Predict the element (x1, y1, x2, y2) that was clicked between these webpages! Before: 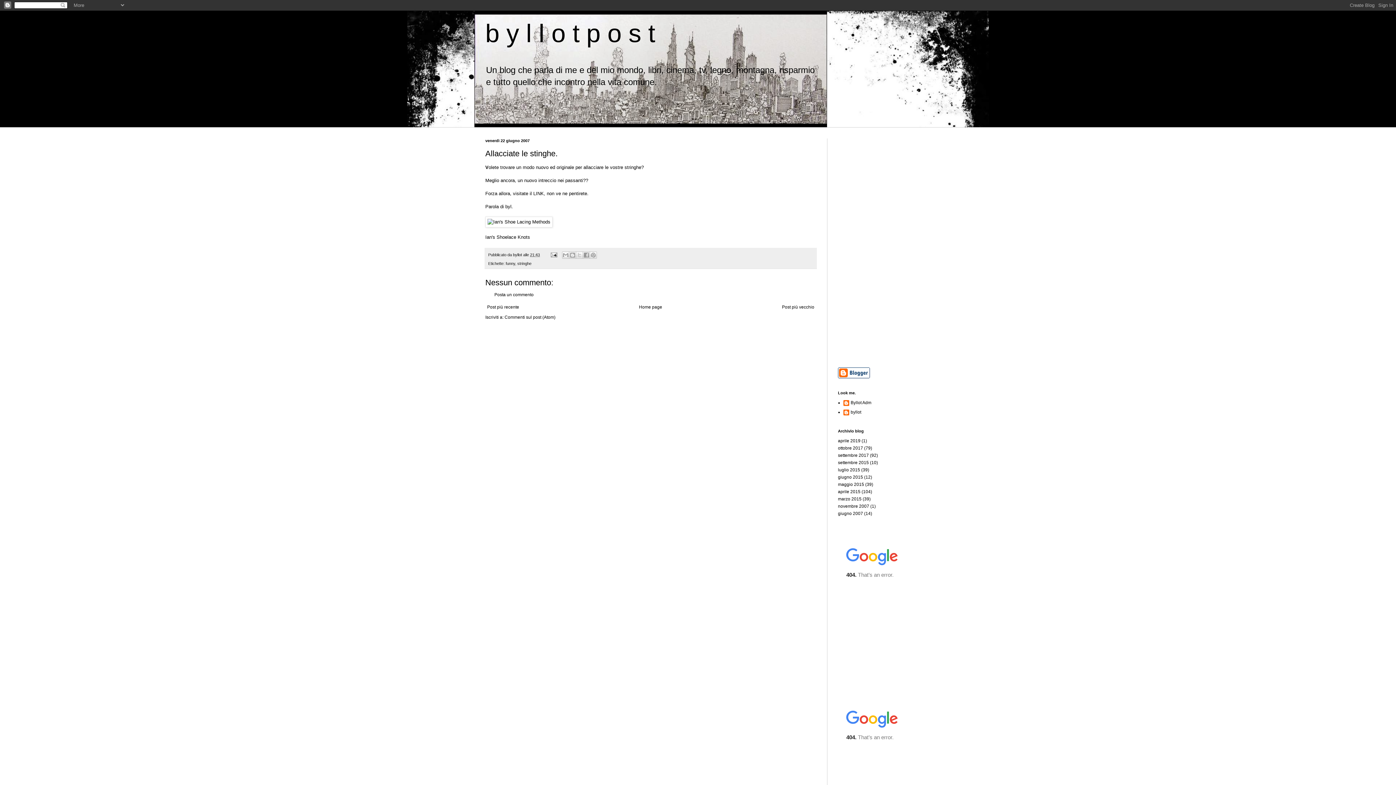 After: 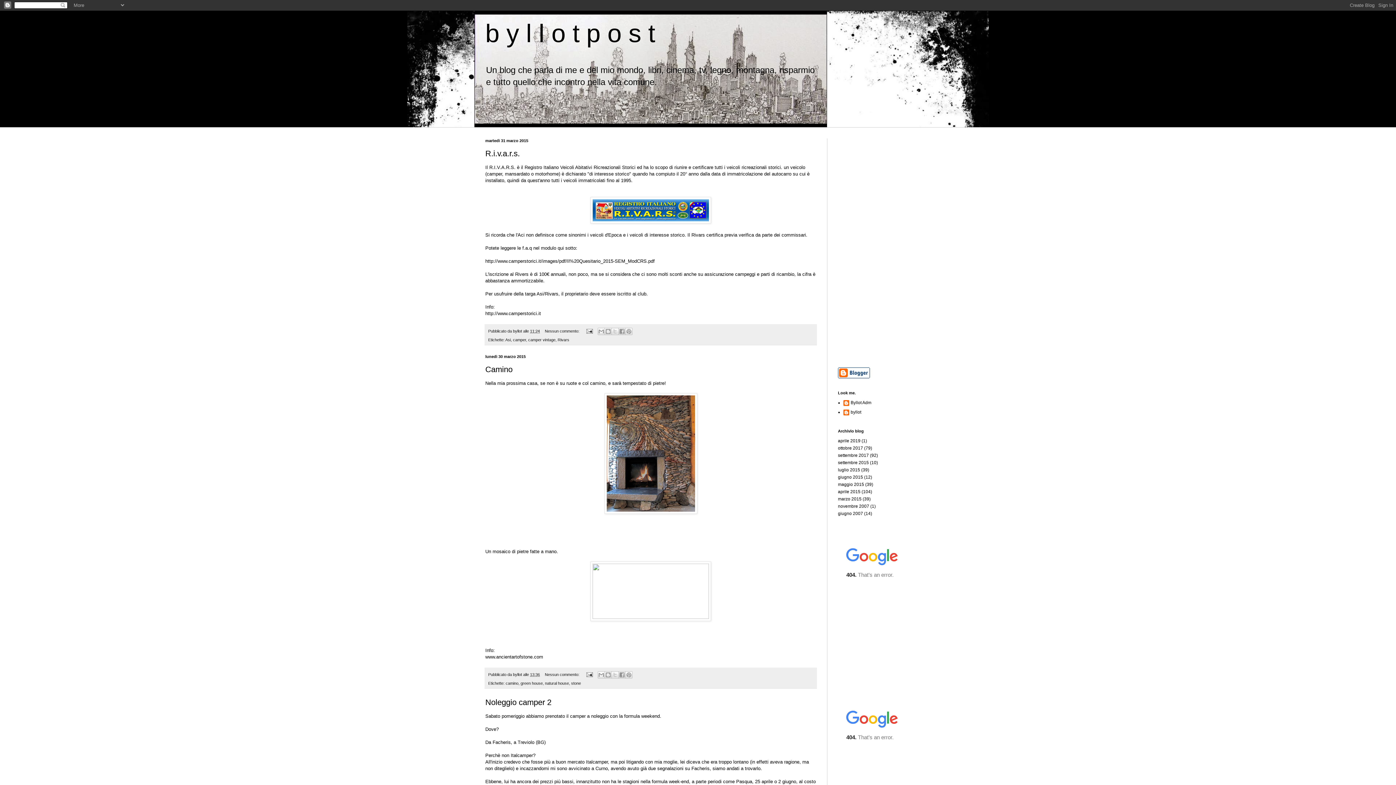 Action: label: marzo 2015 bbox: (838, 496, 861, 501)